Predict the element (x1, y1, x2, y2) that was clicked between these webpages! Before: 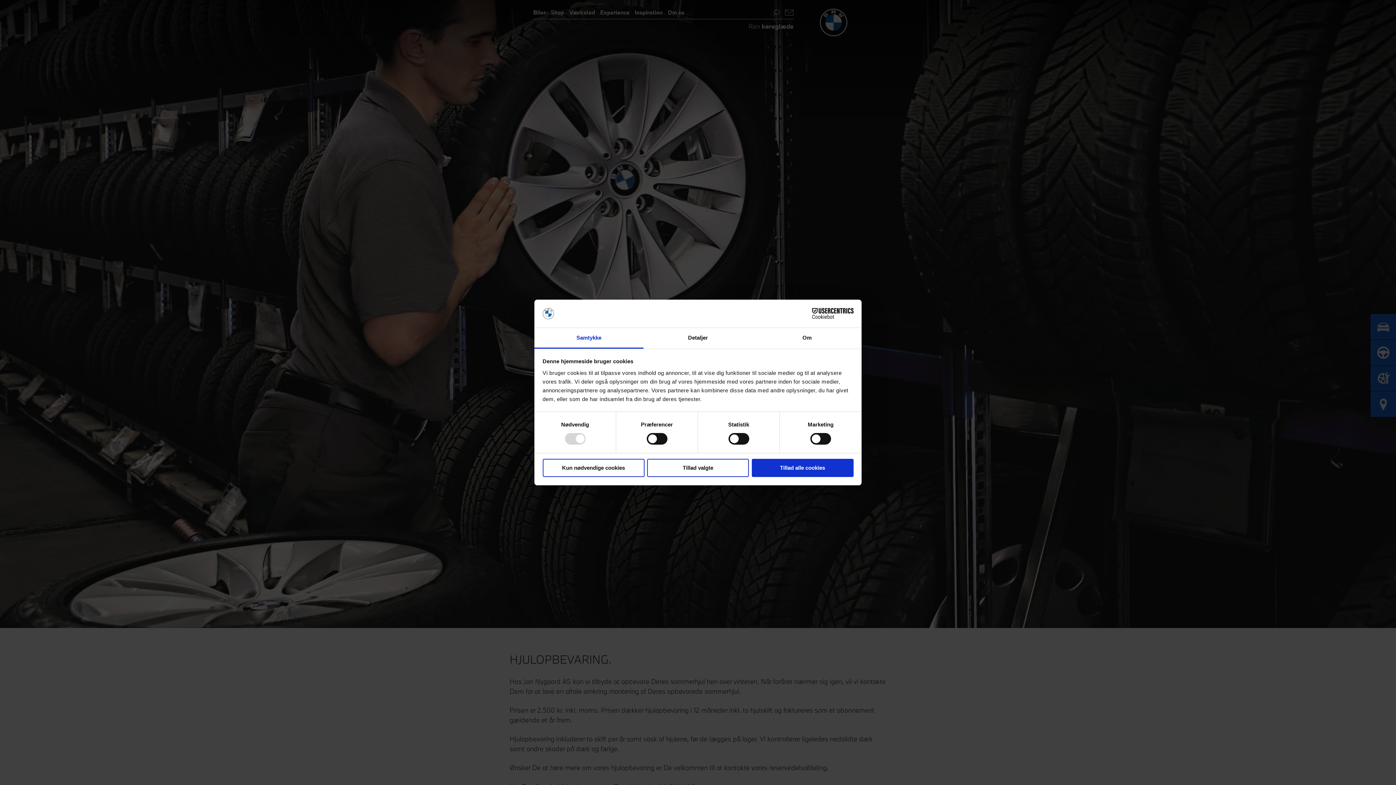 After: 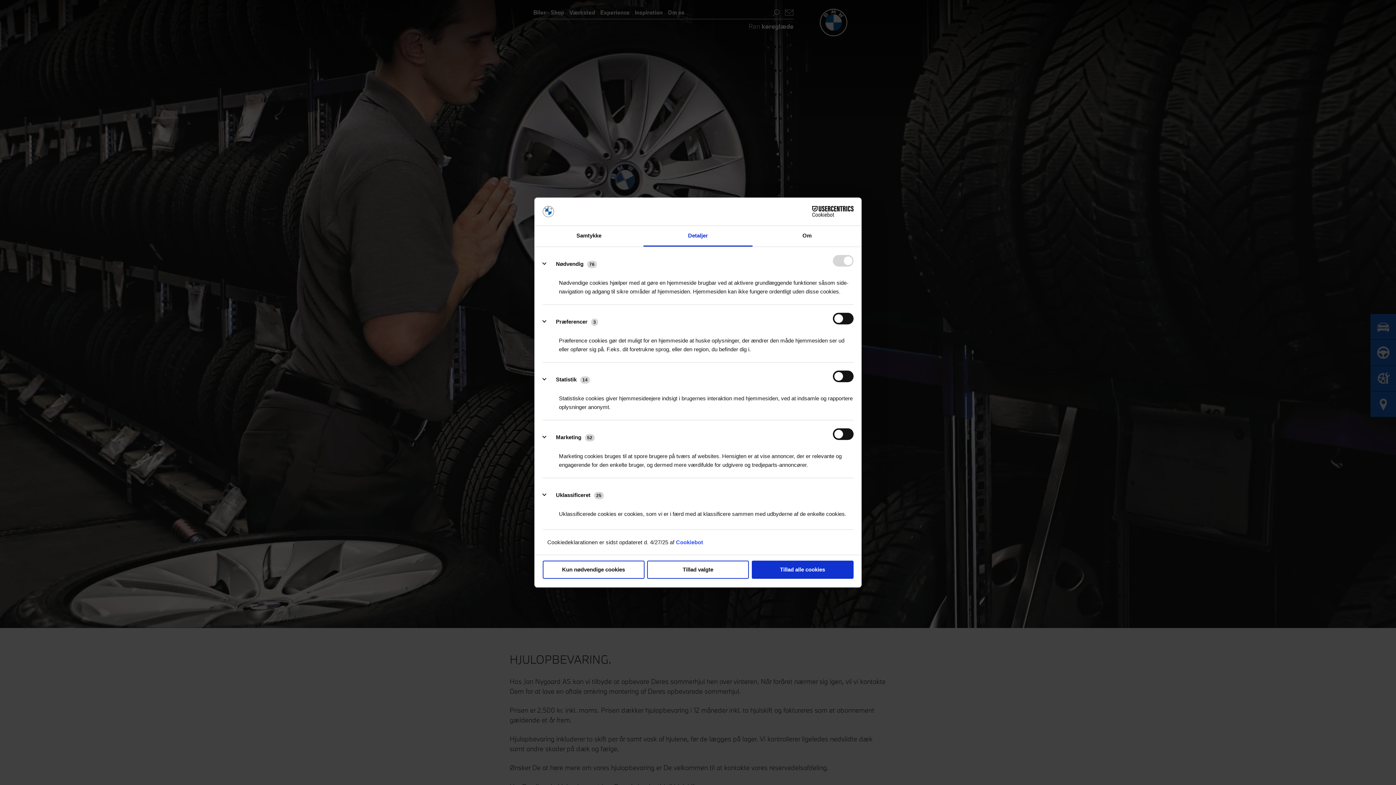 Action: bbox: (643, 328, 752, 348) label: Detaljer